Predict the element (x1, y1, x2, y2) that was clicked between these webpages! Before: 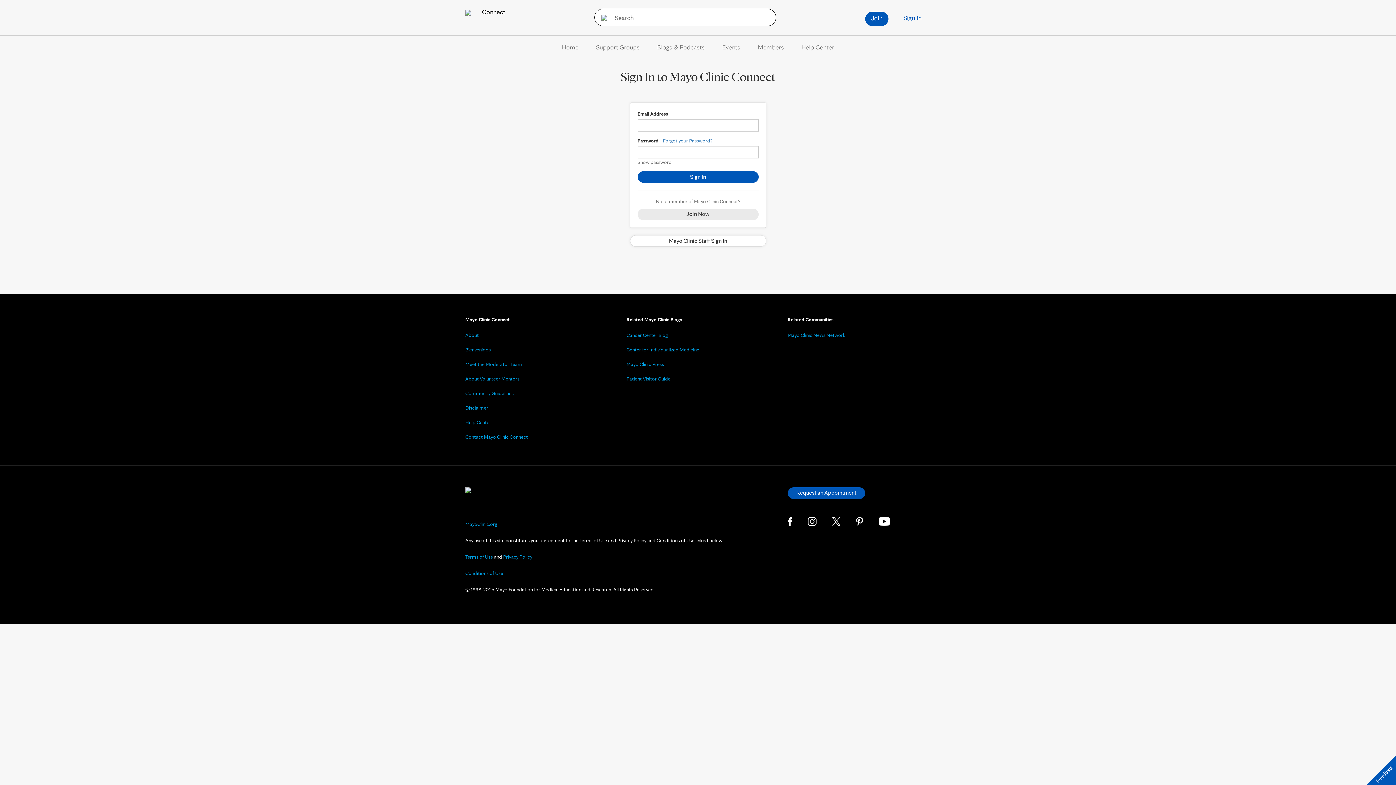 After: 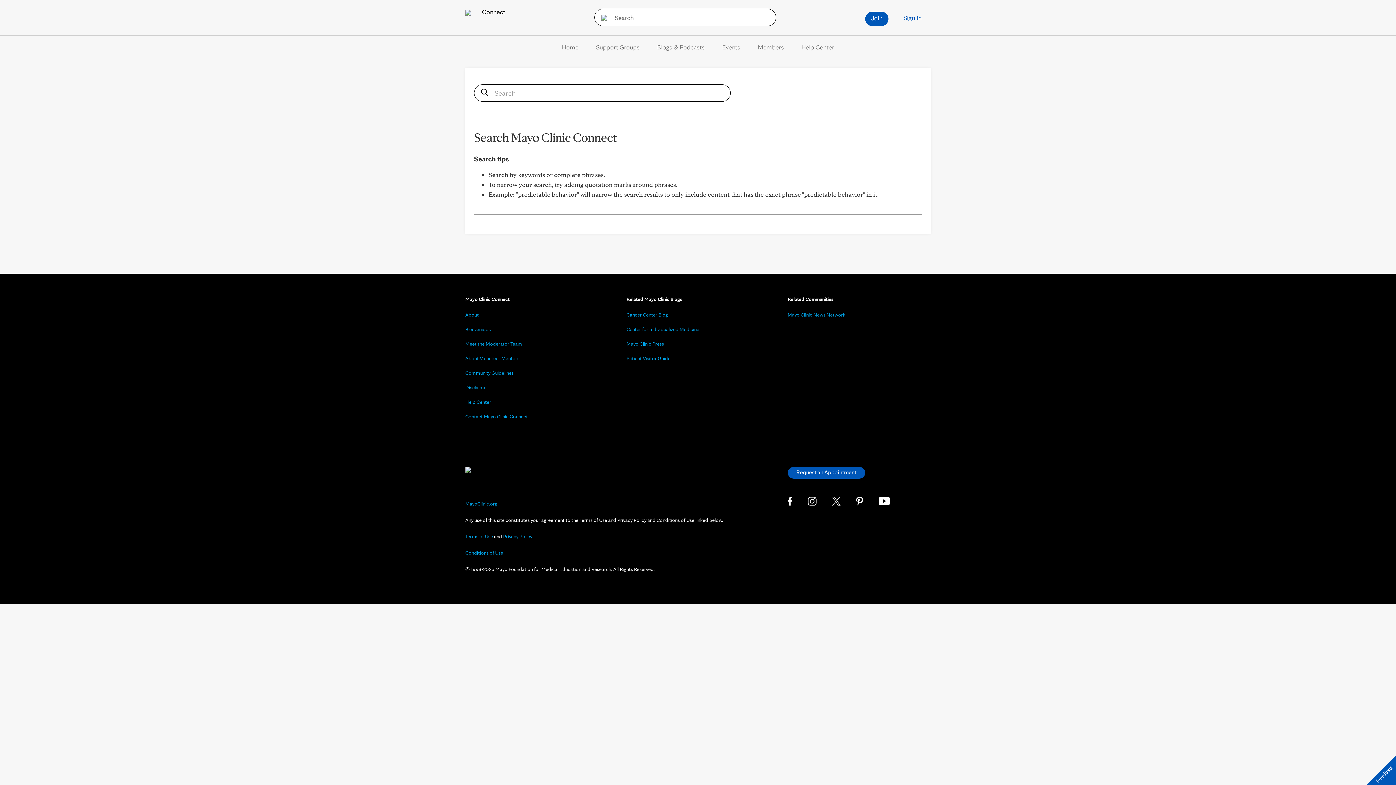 Action: bbox: (594, 8, 609, 26)